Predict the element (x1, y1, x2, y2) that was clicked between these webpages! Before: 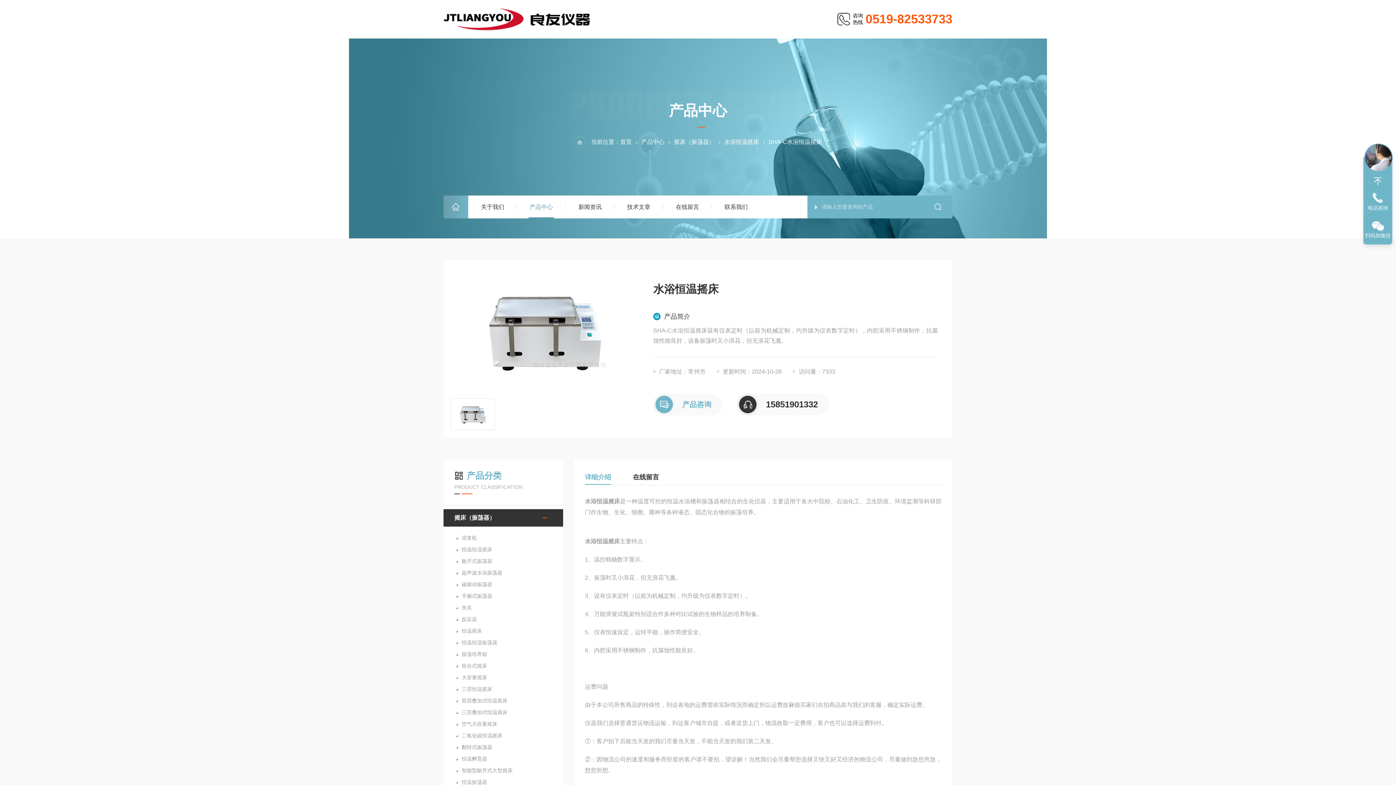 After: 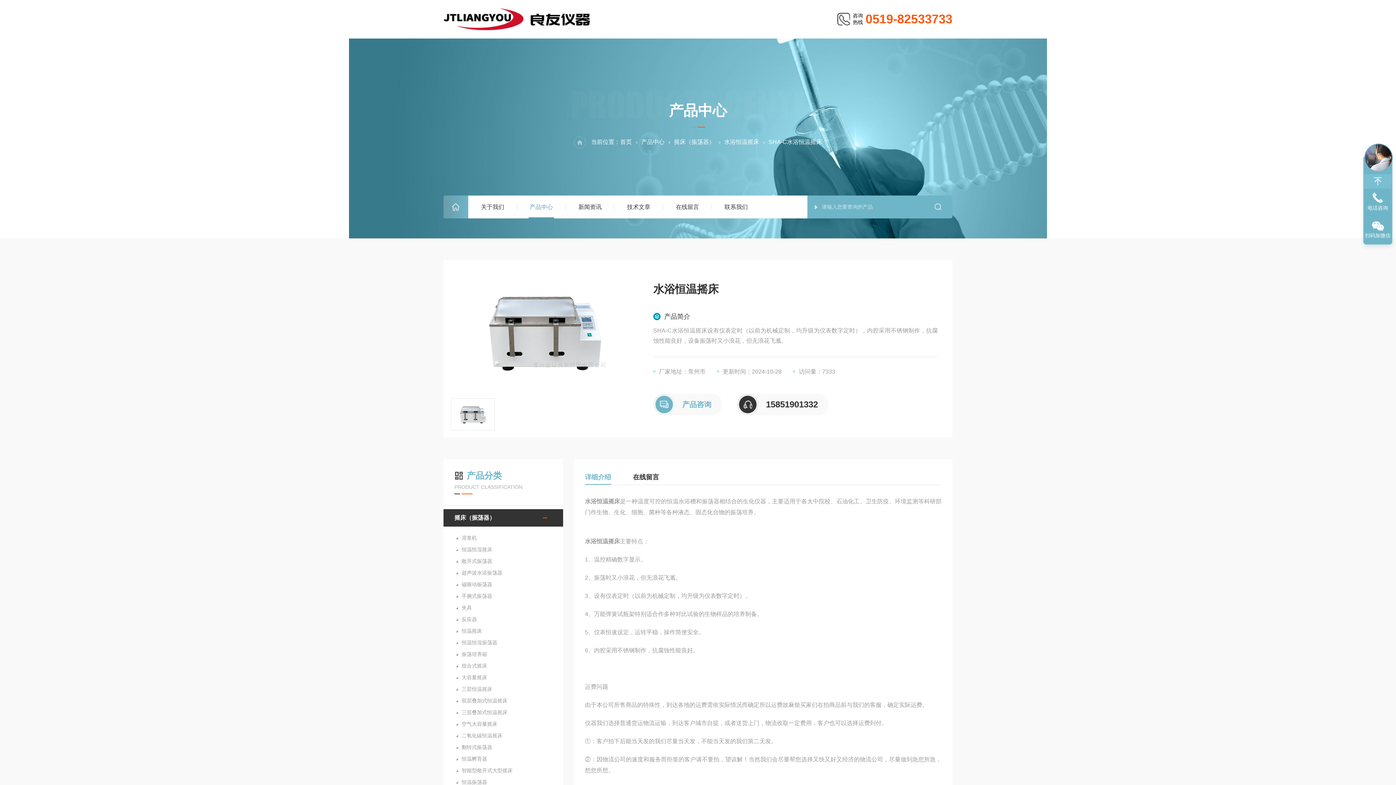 Action: bbox: (1364, 174, 1392, 188)